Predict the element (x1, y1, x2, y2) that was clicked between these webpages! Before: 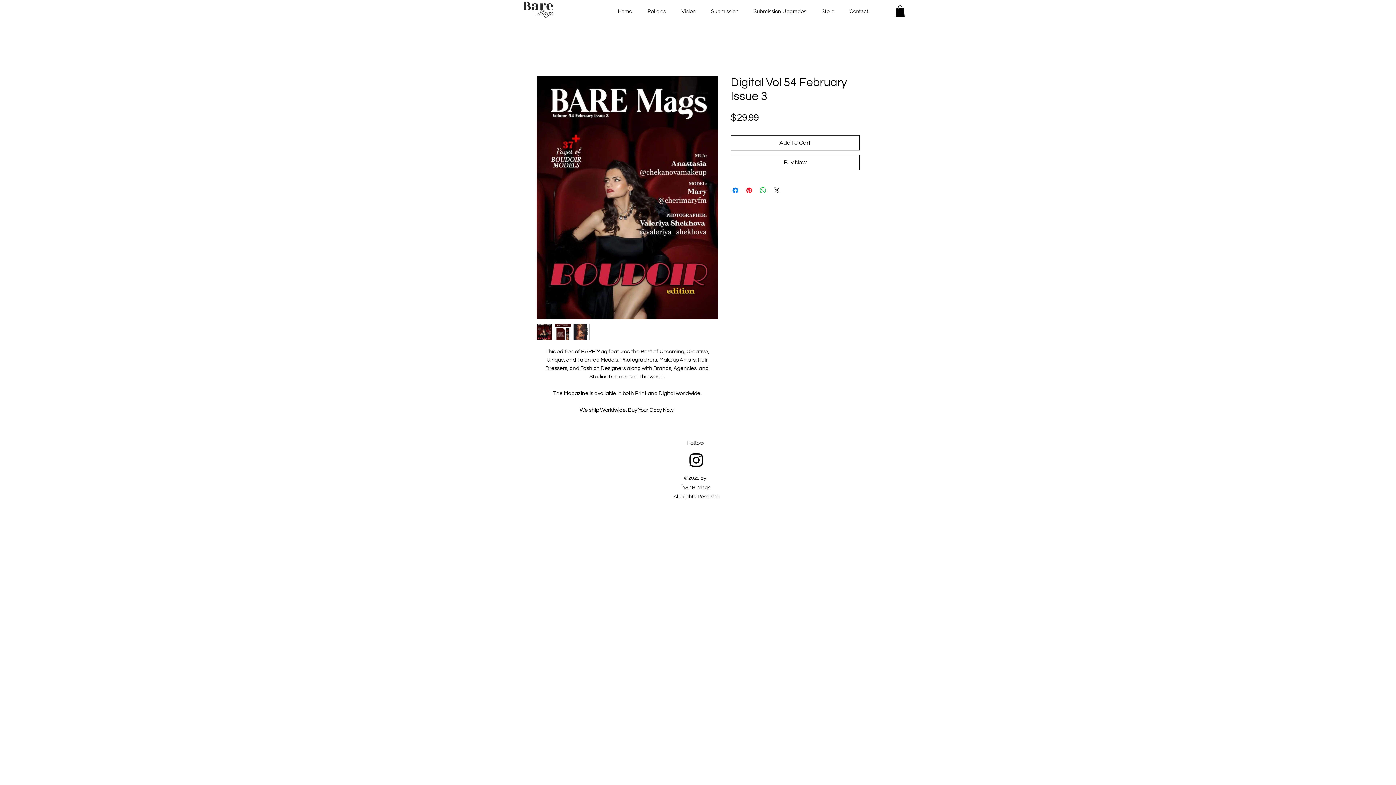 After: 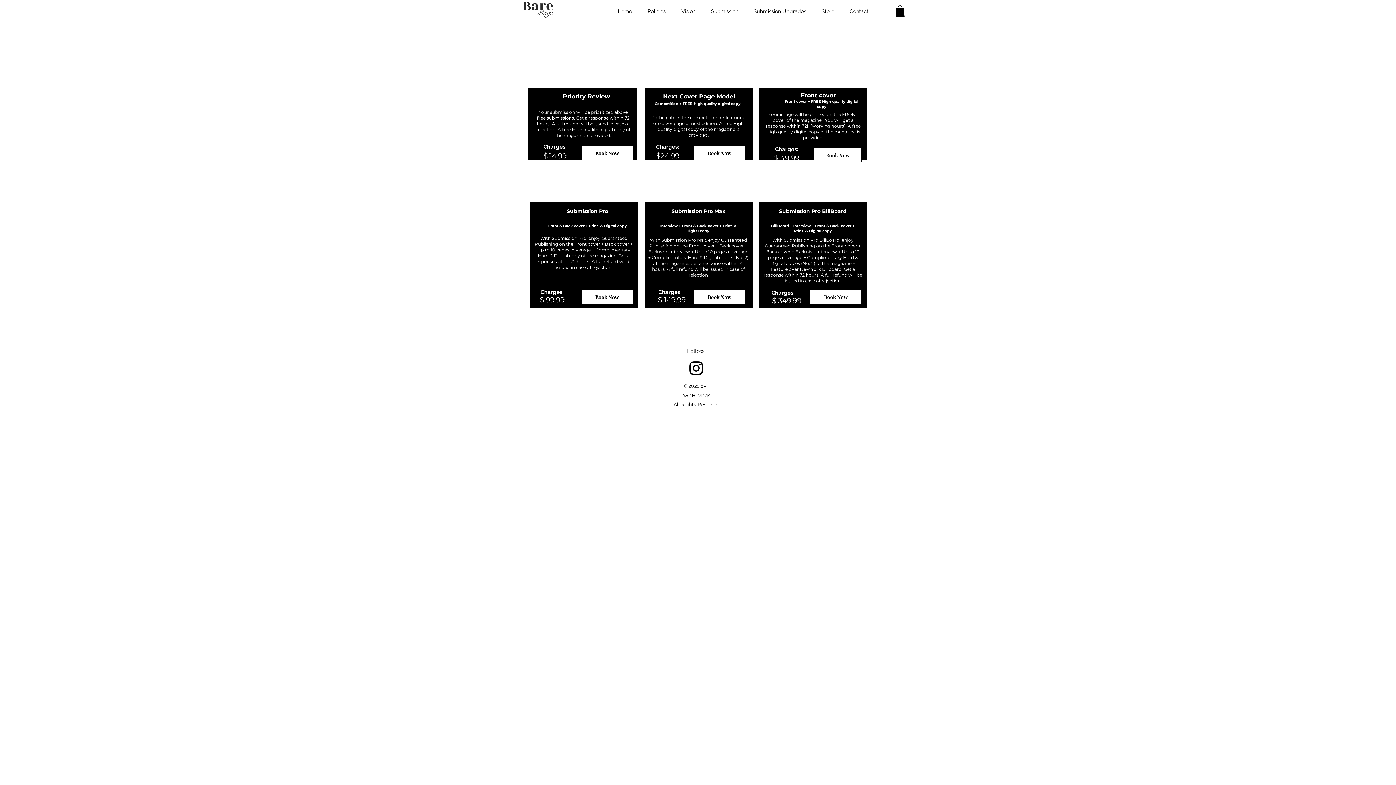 Action: label: Submission Upgrades bbox: (746, 4, 814, 18)